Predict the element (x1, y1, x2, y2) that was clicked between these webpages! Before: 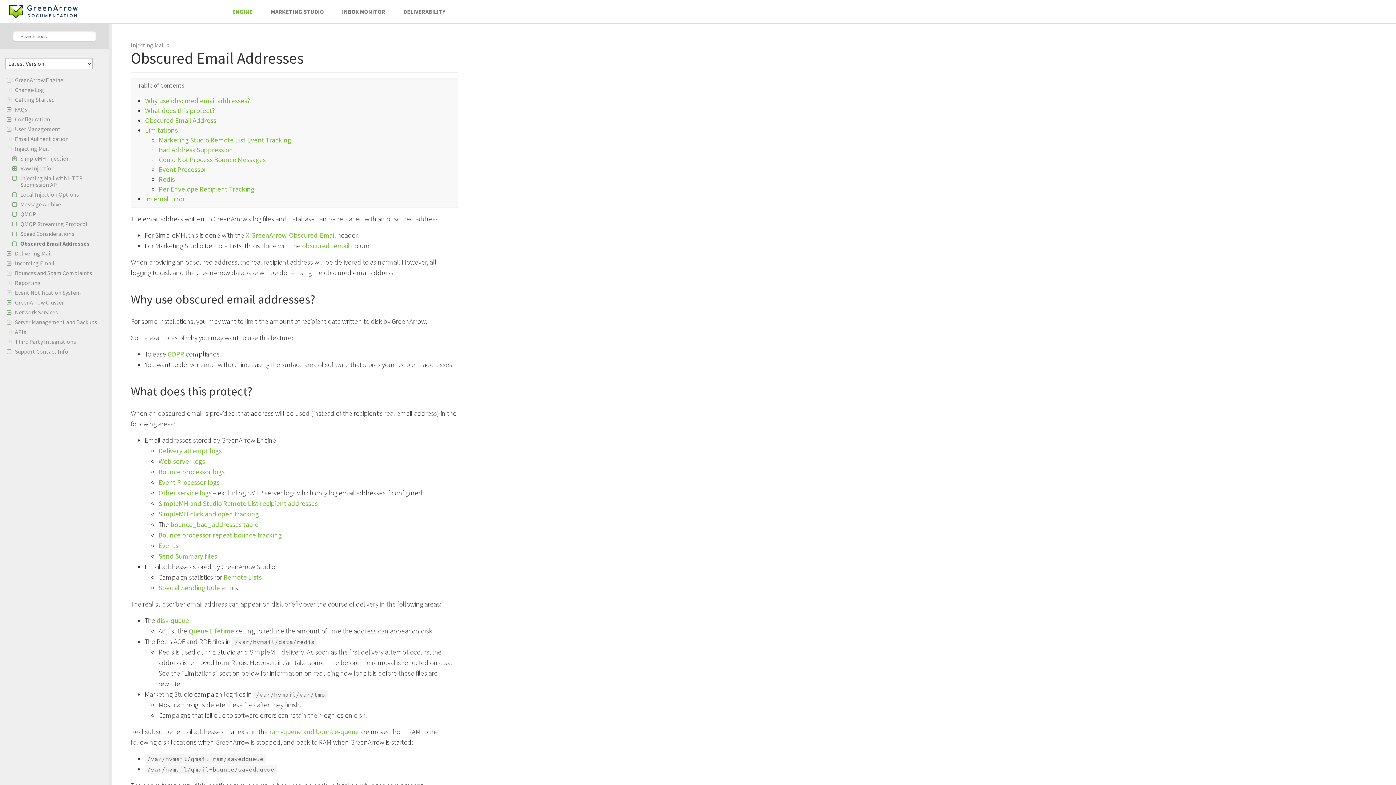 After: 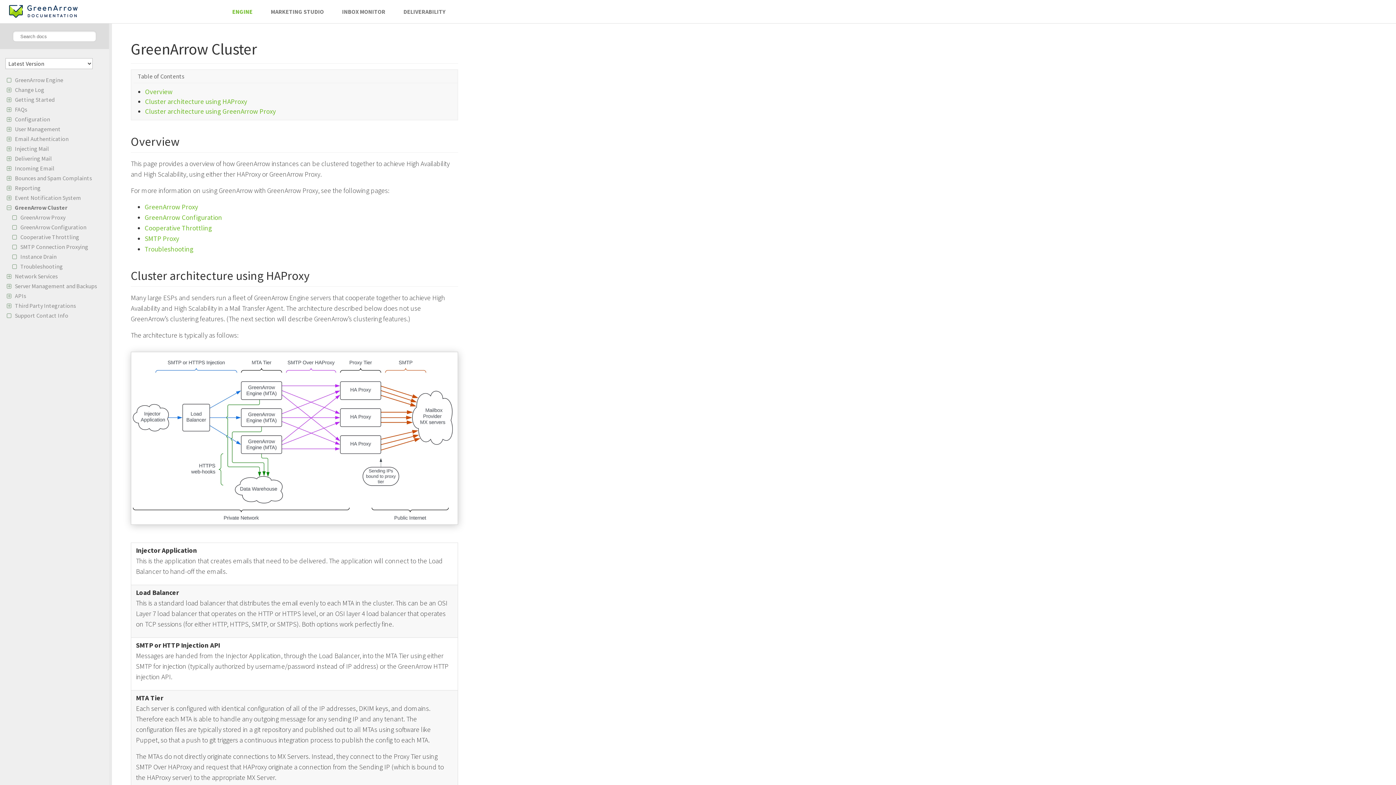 Action: label: GreenArrow Cluster bbox: (14, 299, 109, 305)